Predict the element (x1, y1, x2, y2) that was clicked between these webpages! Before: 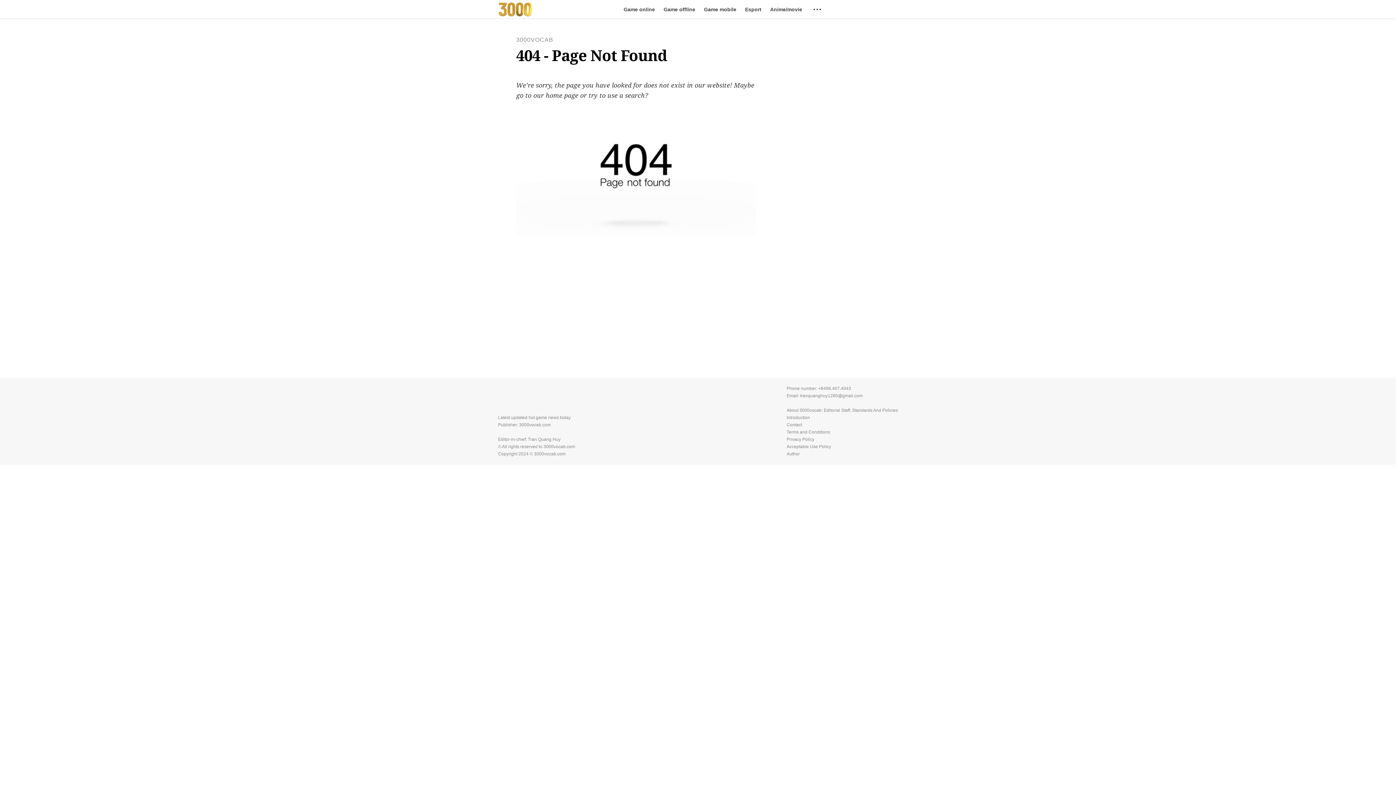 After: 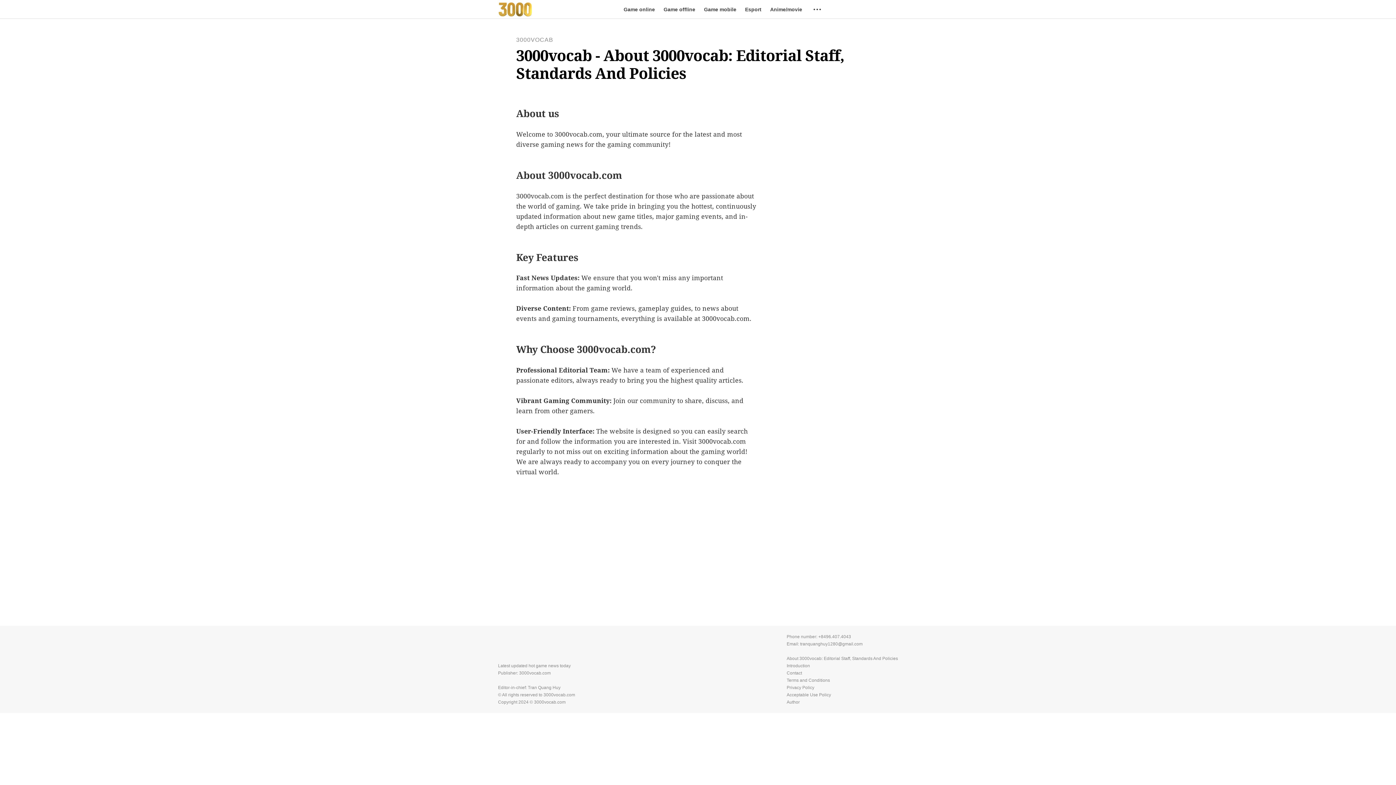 Action: bbox: (786, 408, 898, 413) label: About 3000vocab: Editorial Staff, Standards And Policies